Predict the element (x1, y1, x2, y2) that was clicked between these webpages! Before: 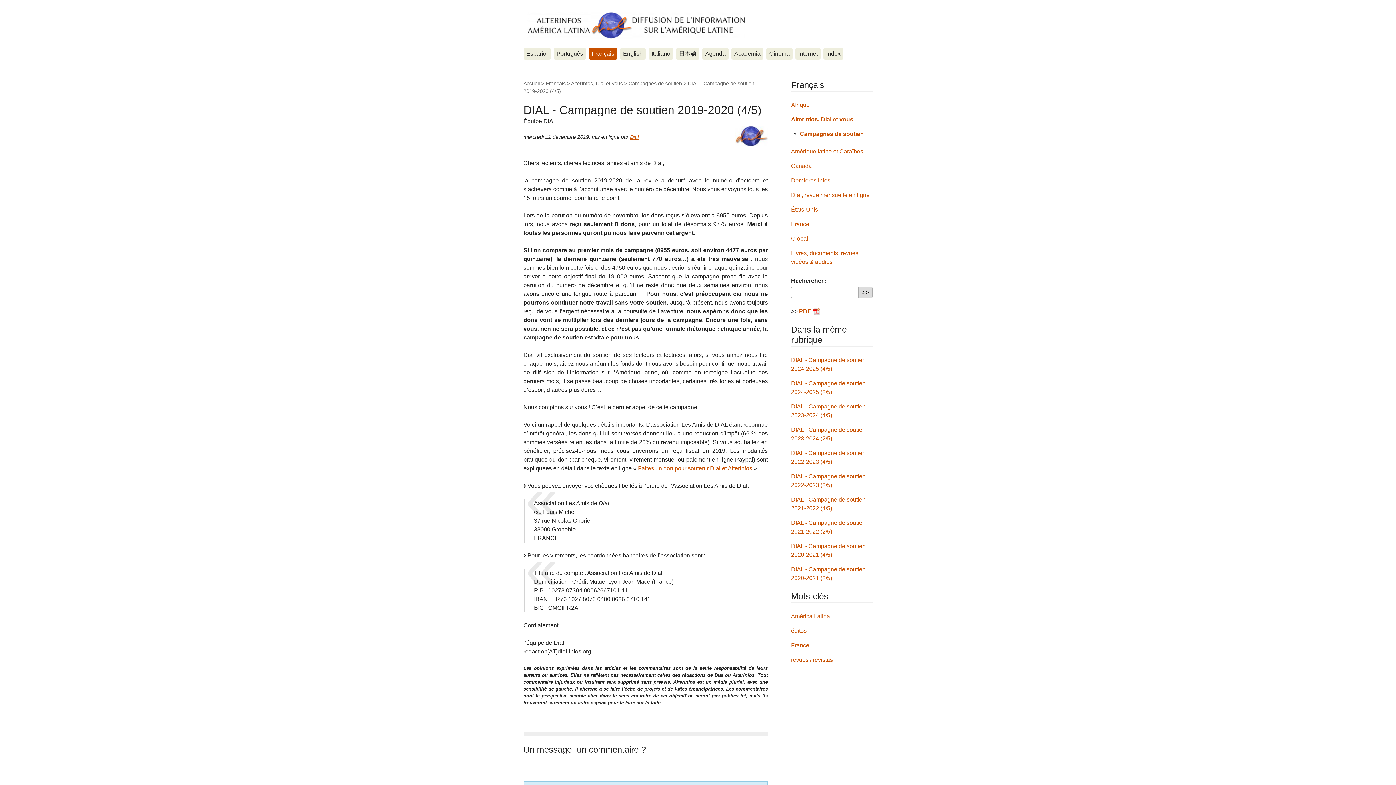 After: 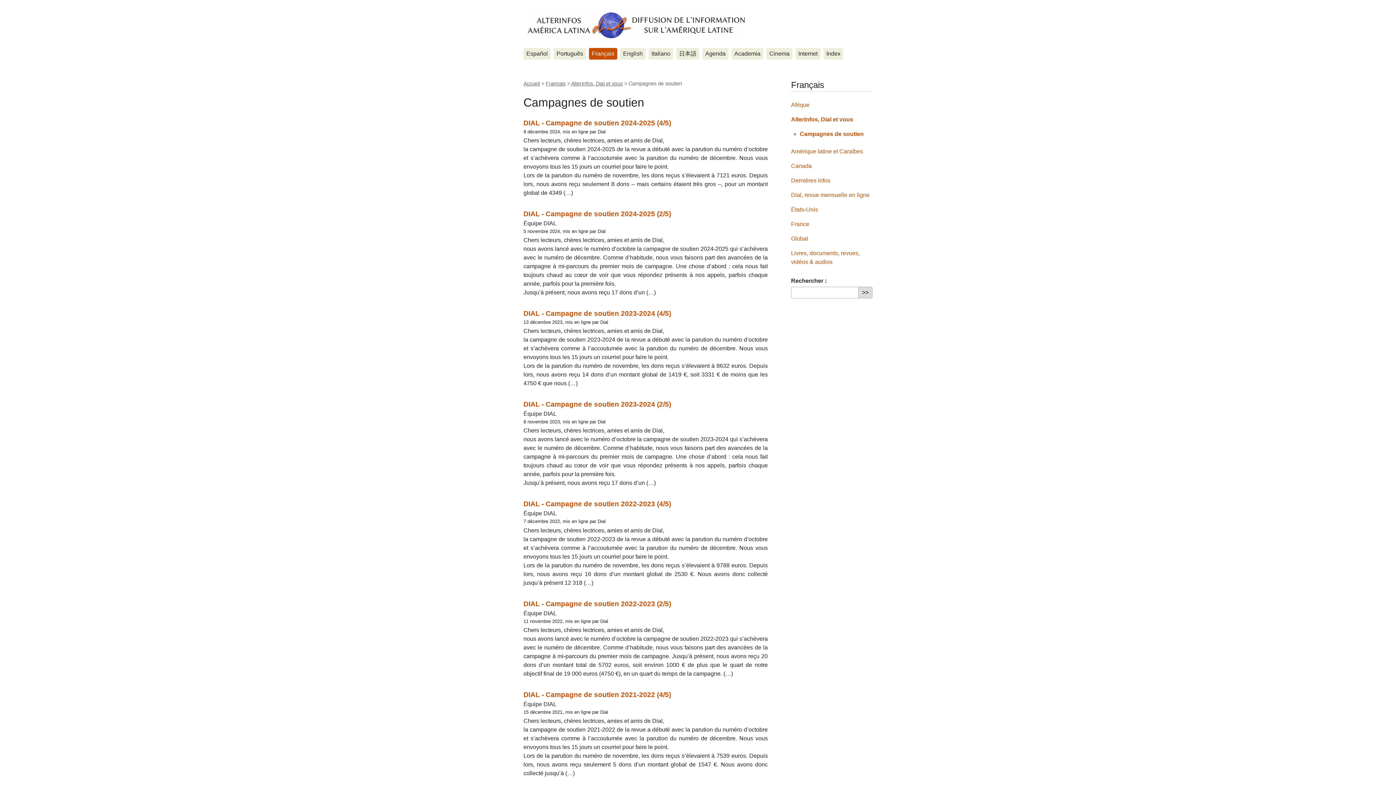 Action: bbox: (800, 131, 864, 137) label: Campagnes de soutien